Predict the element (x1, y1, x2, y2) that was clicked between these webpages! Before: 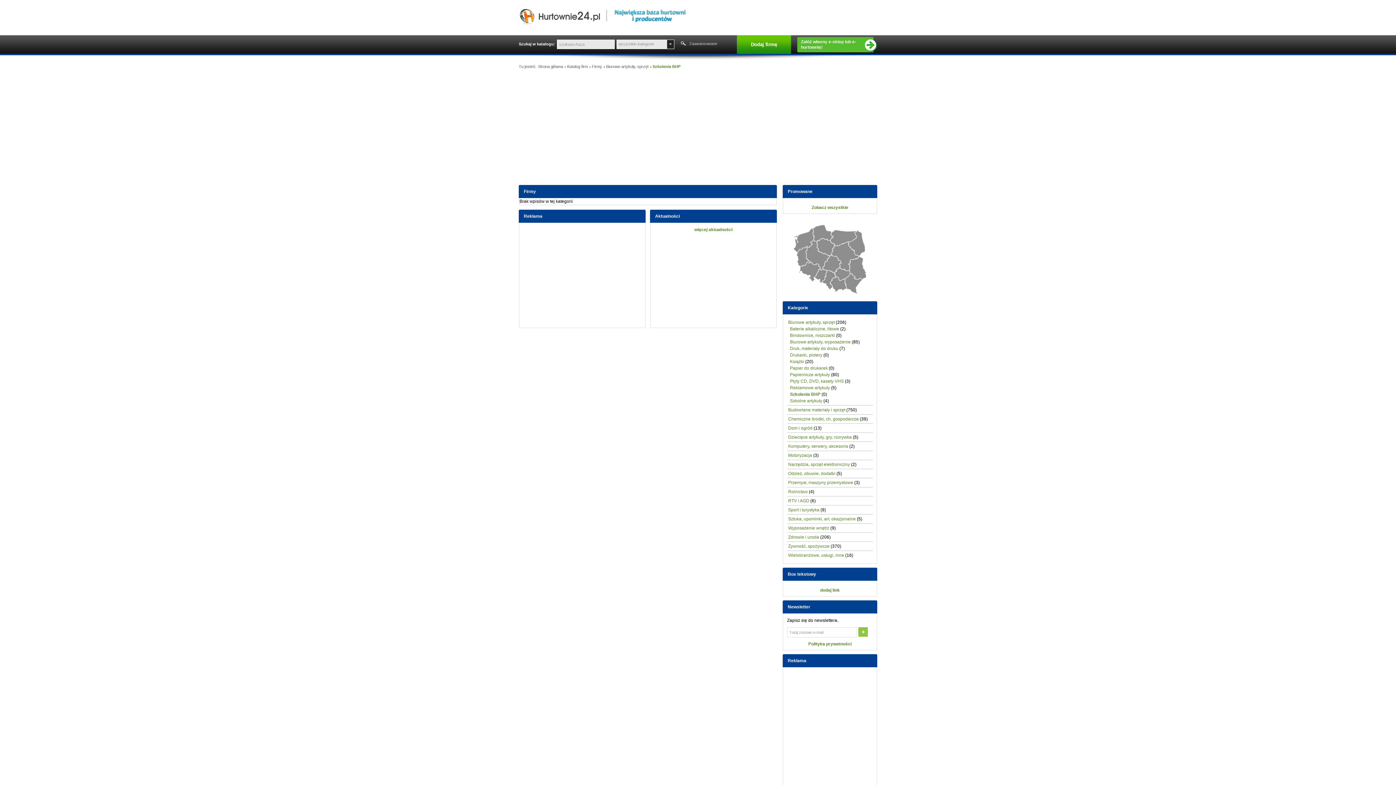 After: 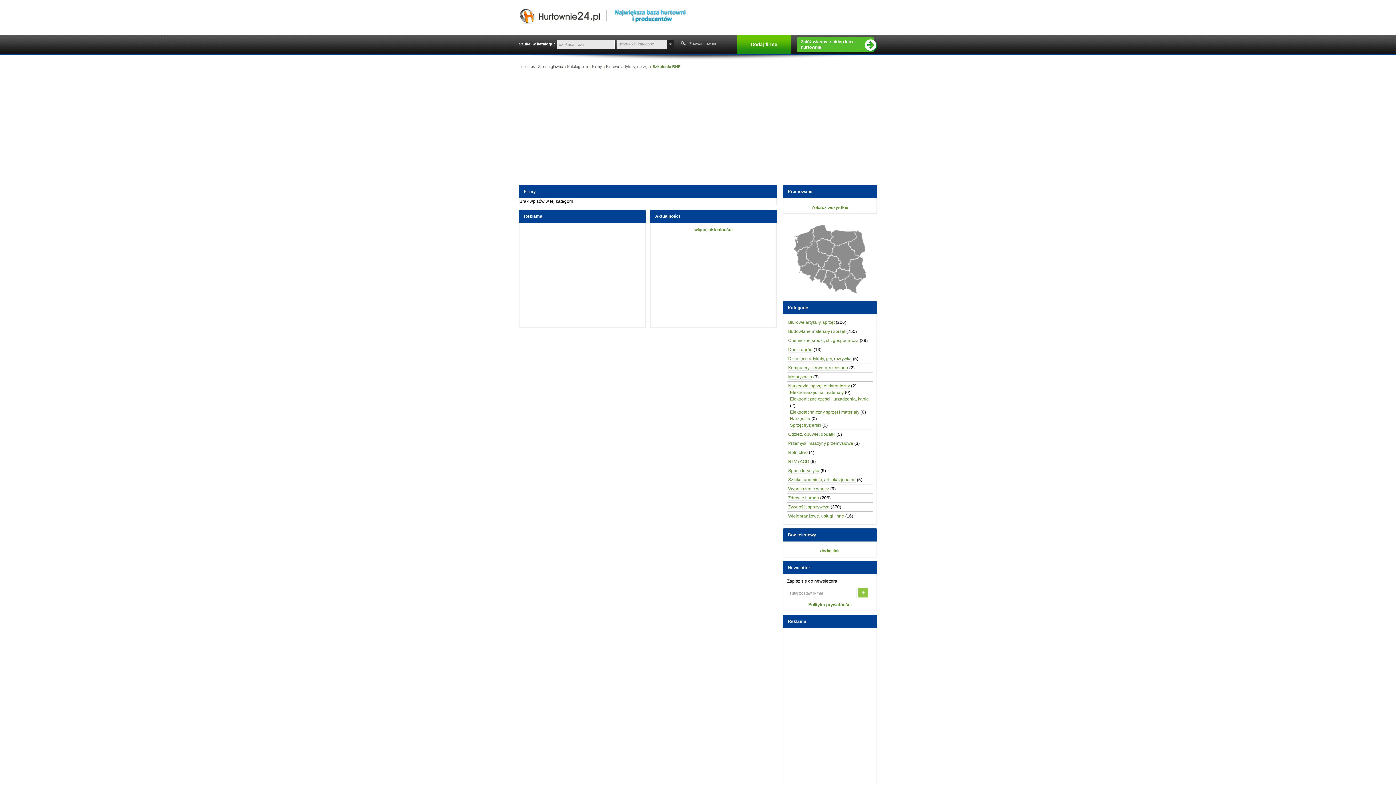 Action: bbox: (788, 462, 850, 467) label: Narzędzia, sprzęt elektroniczny